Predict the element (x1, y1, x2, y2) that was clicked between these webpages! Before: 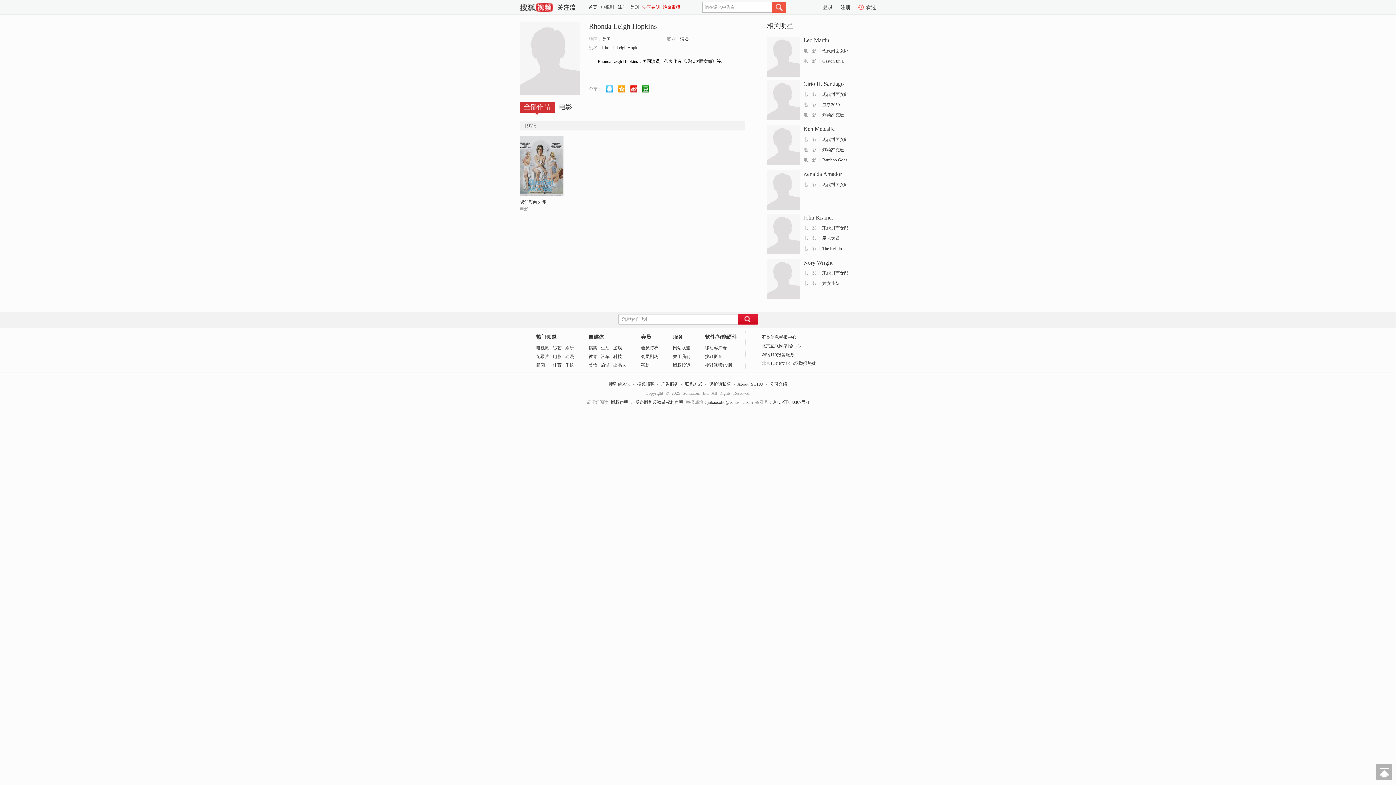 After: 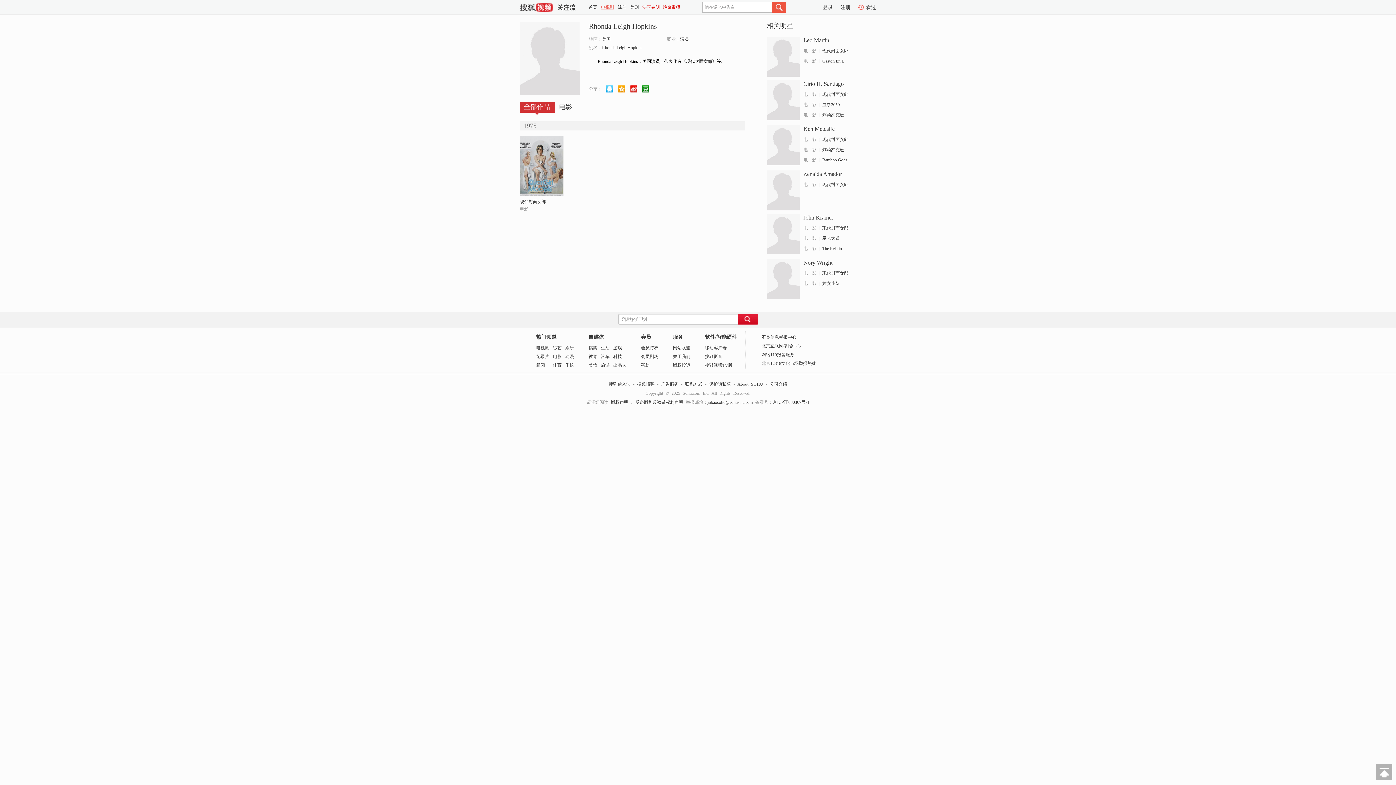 Action: label: 电视剧 bbox: (601, 1, 614, 12)